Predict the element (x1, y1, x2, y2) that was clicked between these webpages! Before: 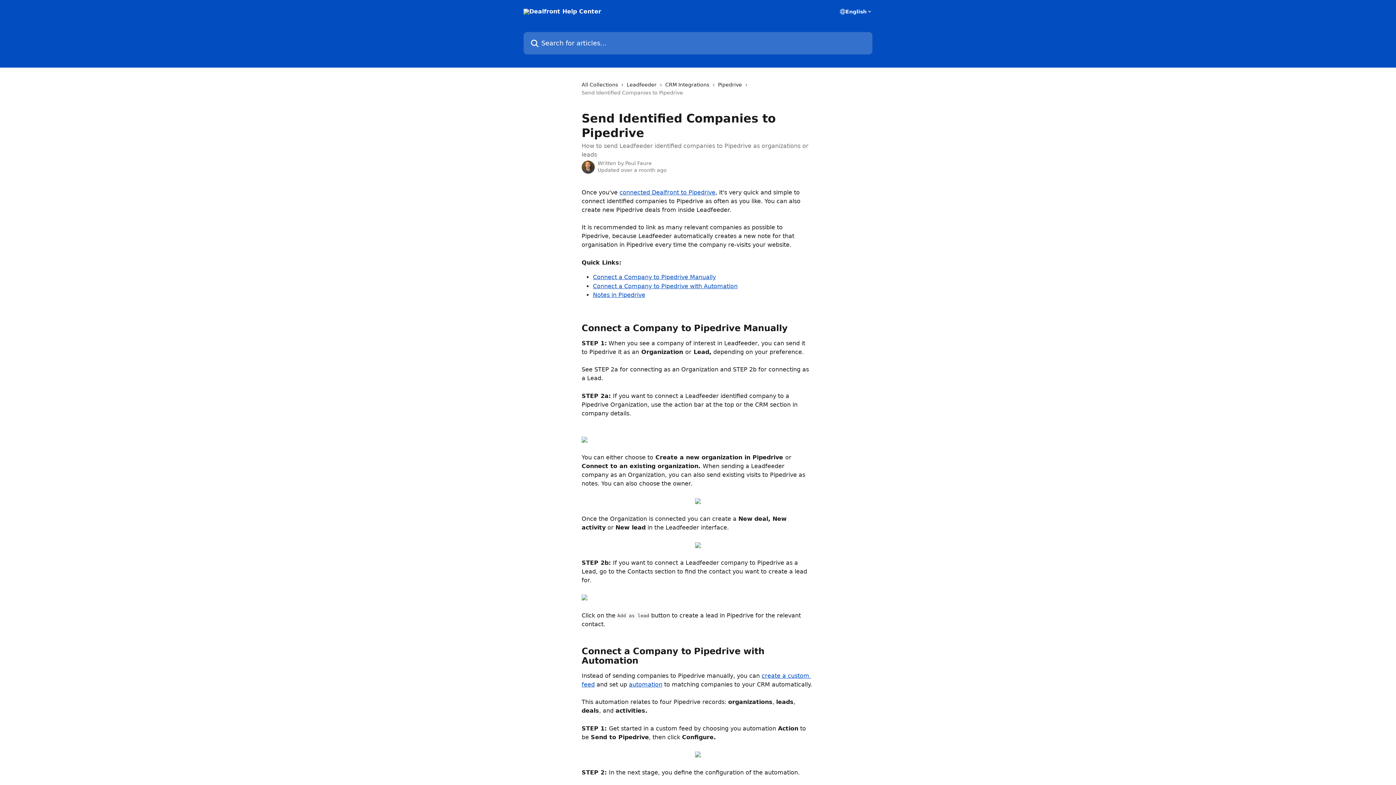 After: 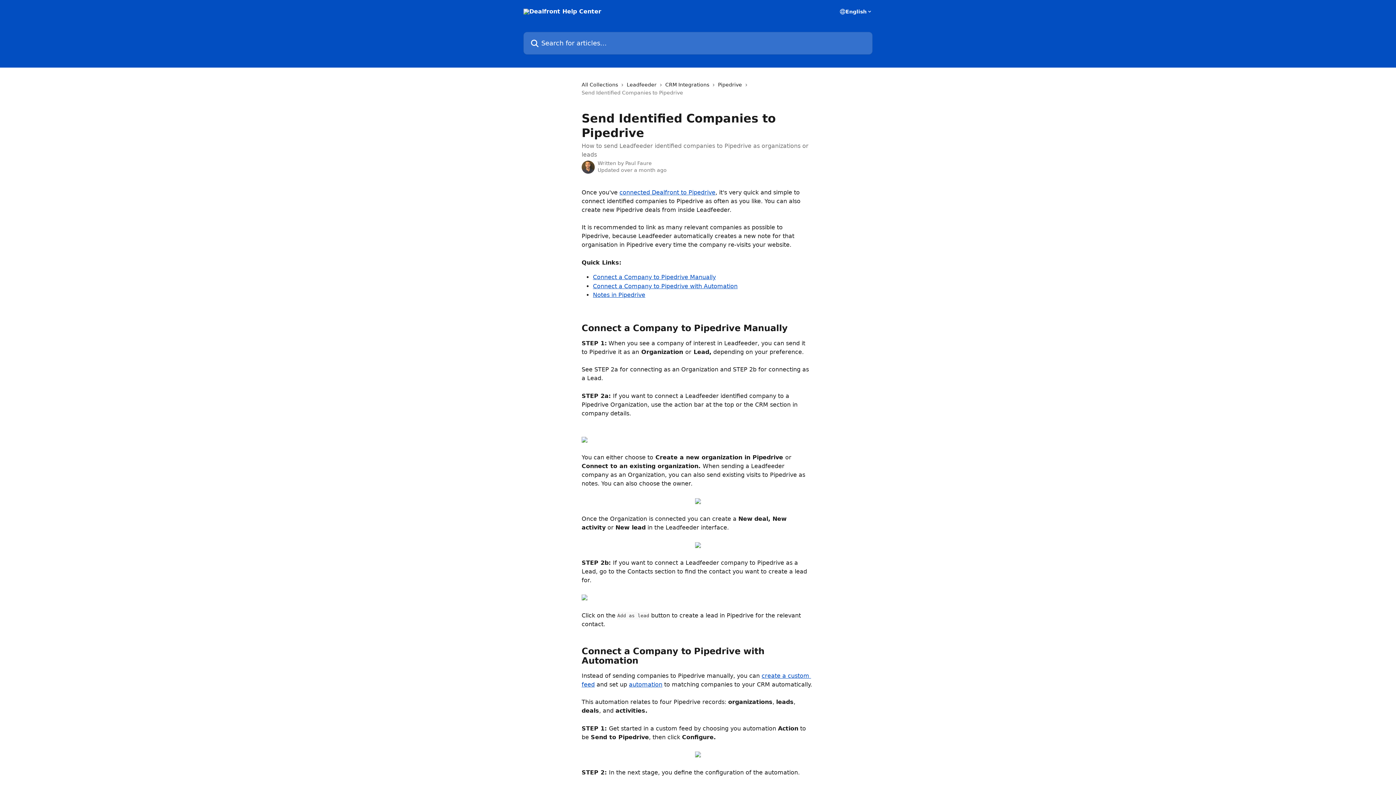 Action: bbox: (581, 436, 587, 443)